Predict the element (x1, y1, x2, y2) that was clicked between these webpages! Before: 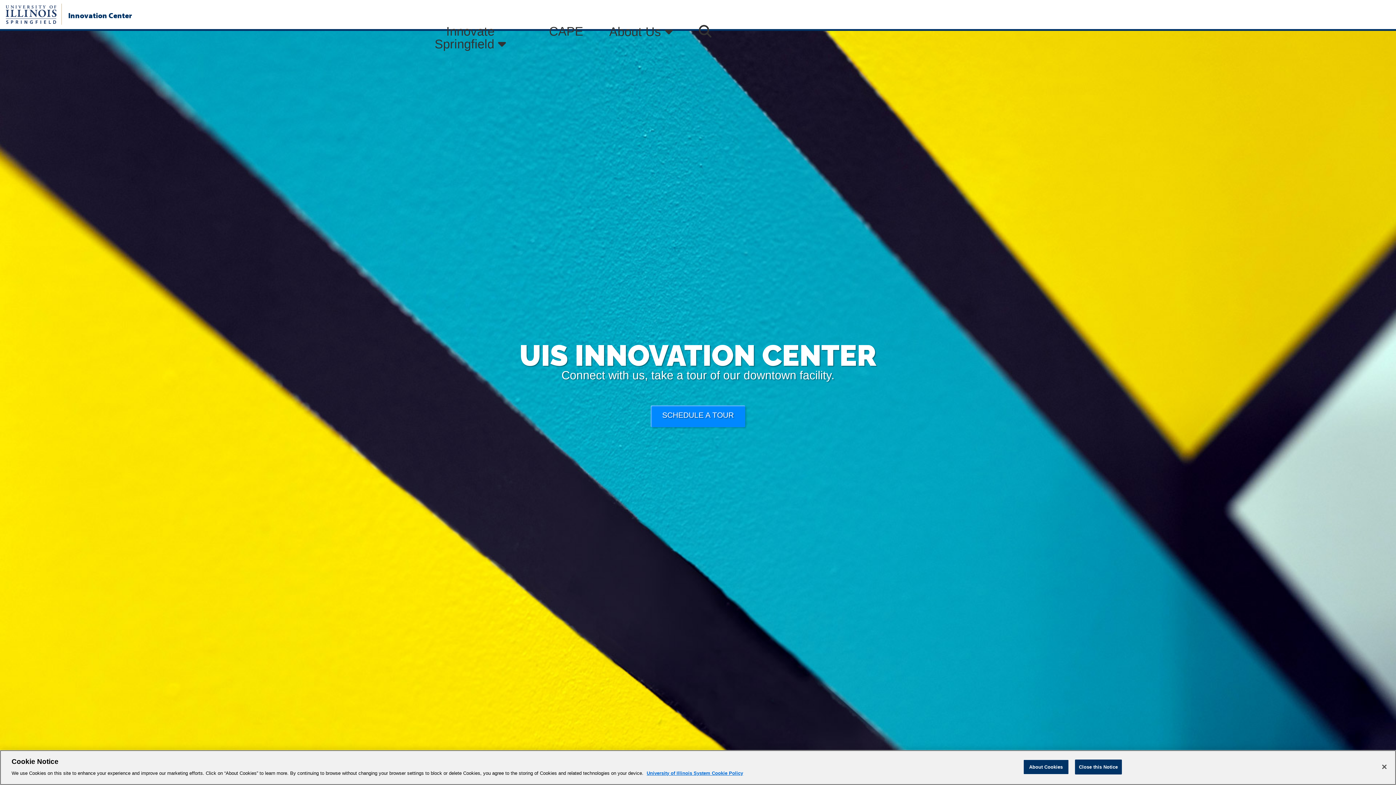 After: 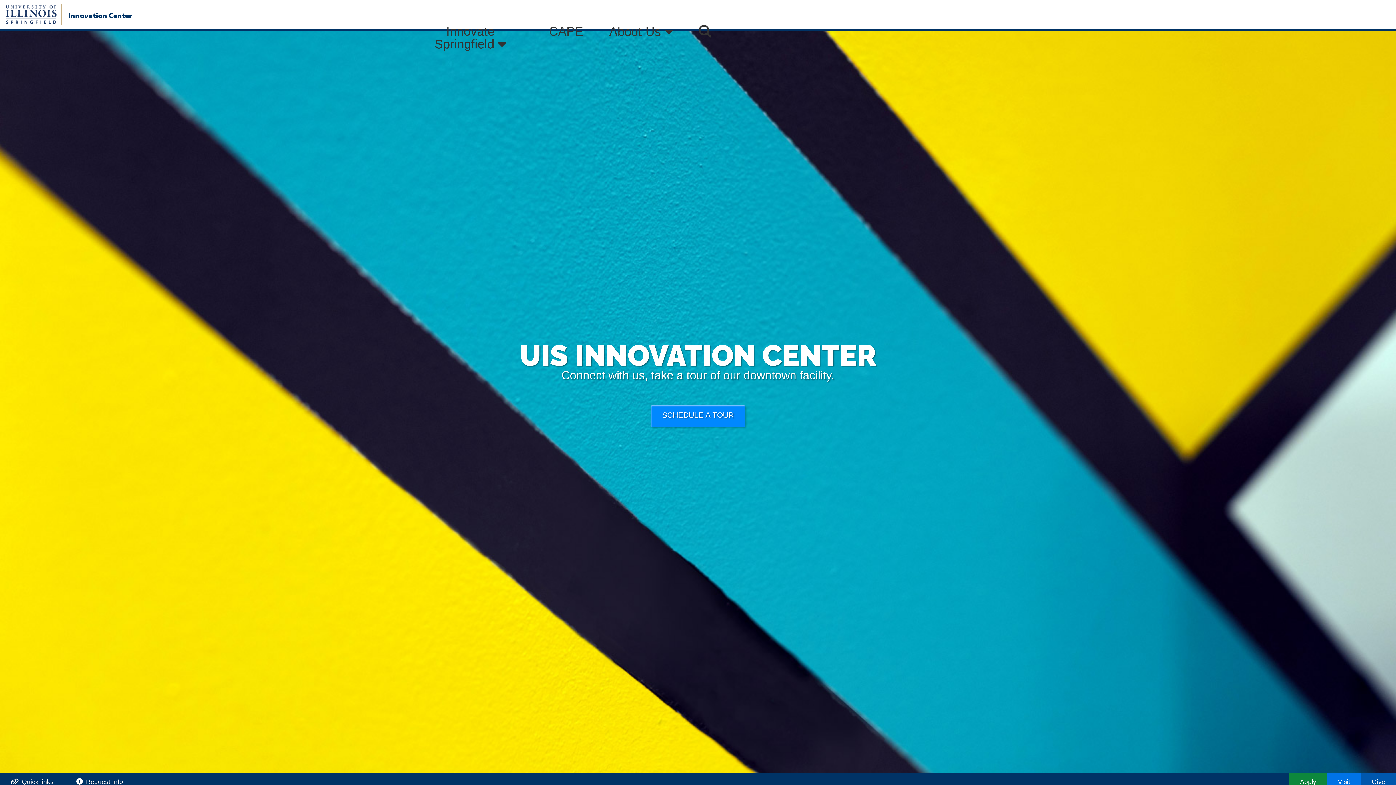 Action: label: Close bbox: (1376, 759, 1392, 775)